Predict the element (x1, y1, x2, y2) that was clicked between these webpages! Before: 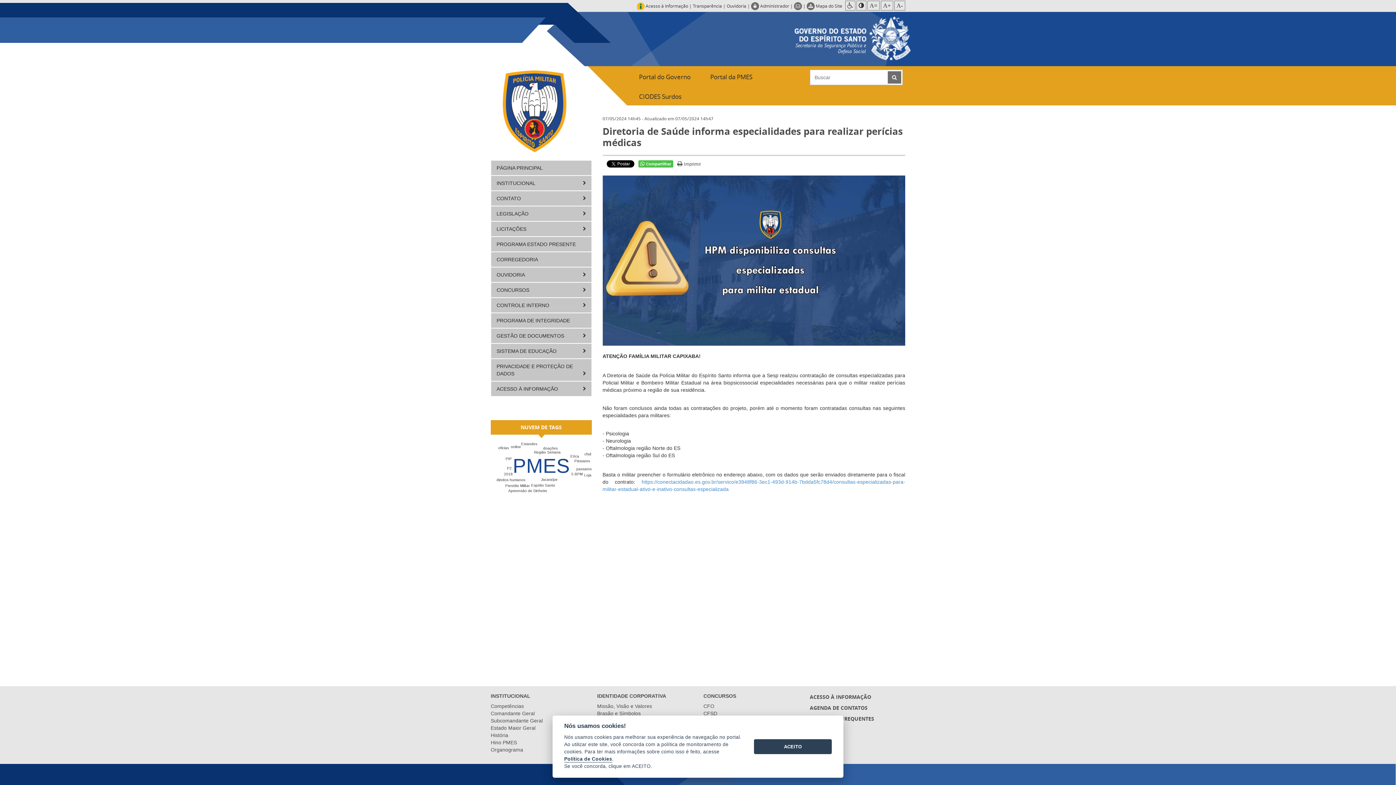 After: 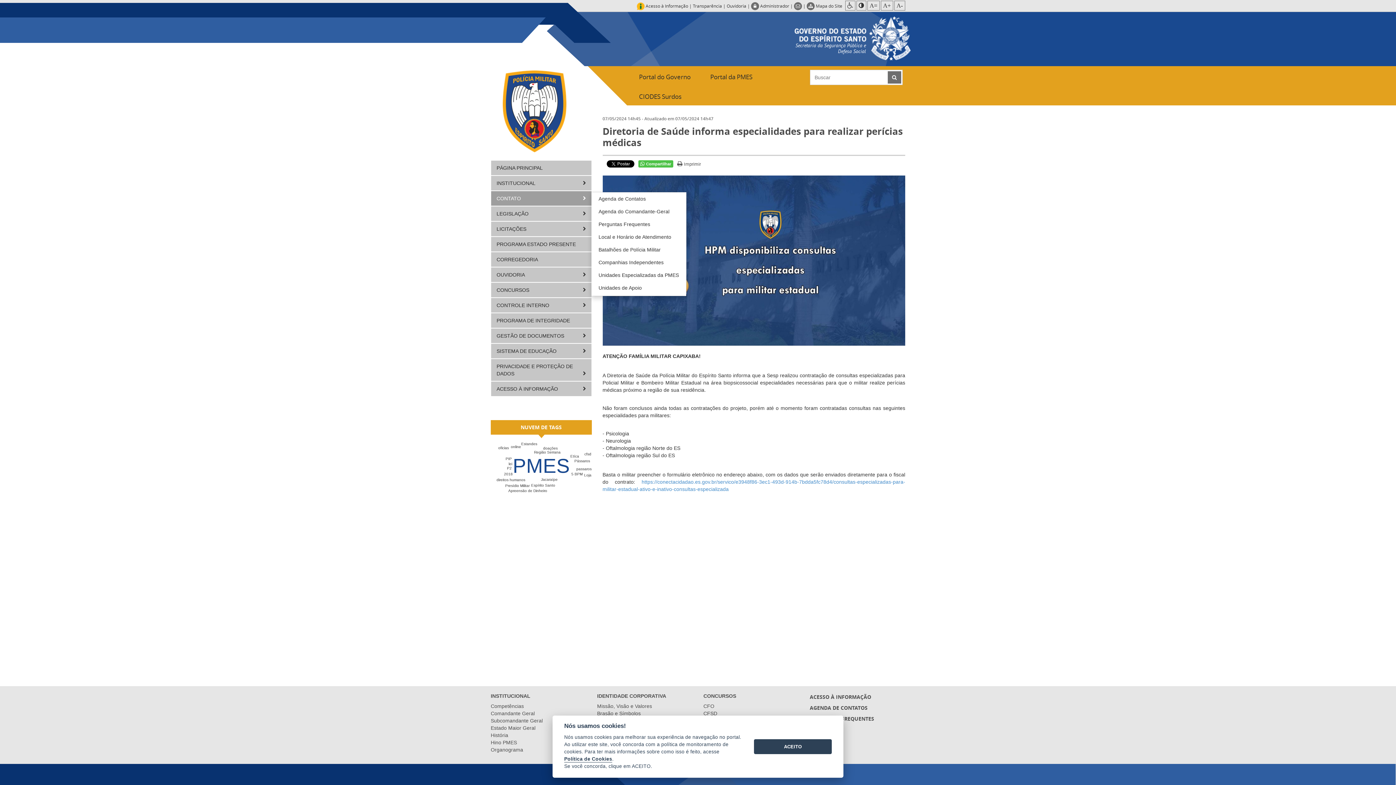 Action: bbox: (491, 191, 591, 205) label: CONTATO 